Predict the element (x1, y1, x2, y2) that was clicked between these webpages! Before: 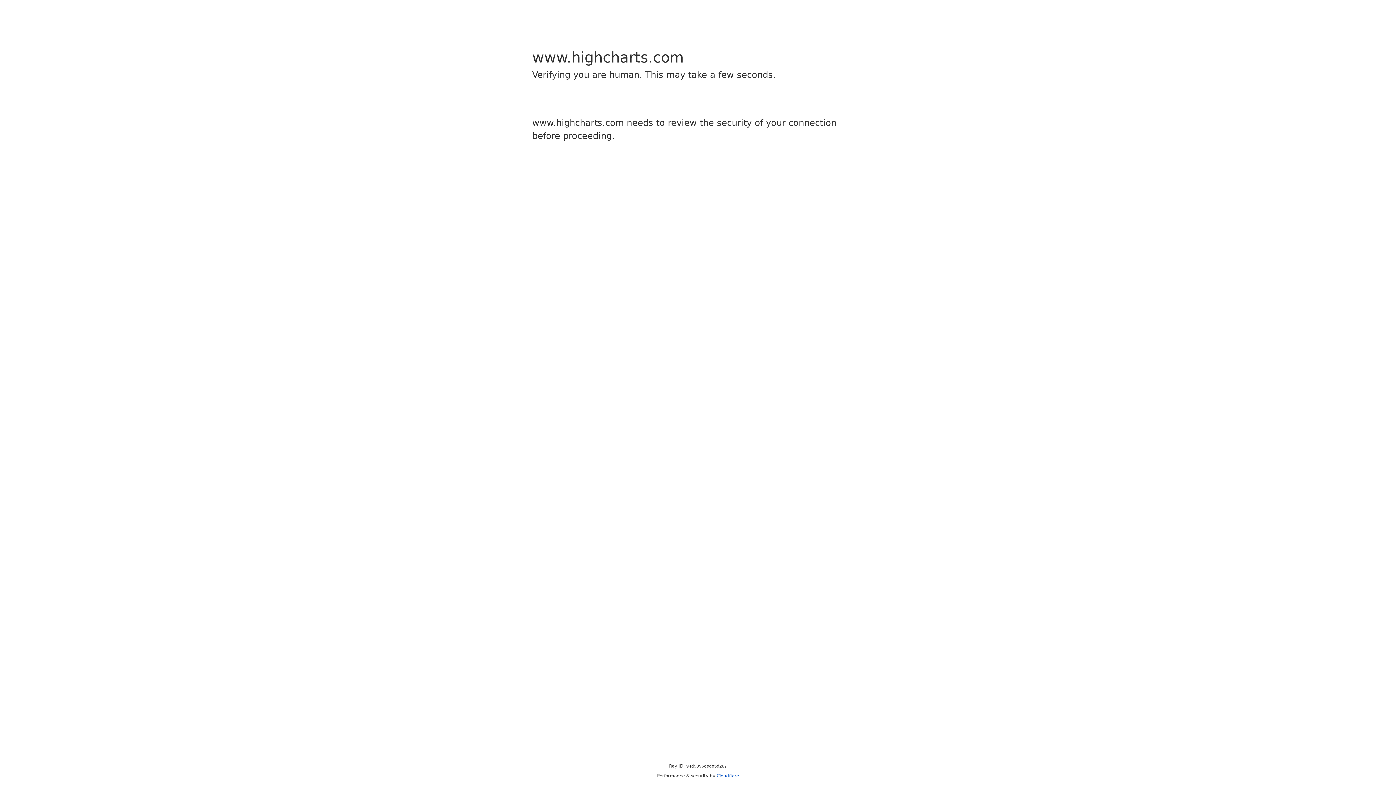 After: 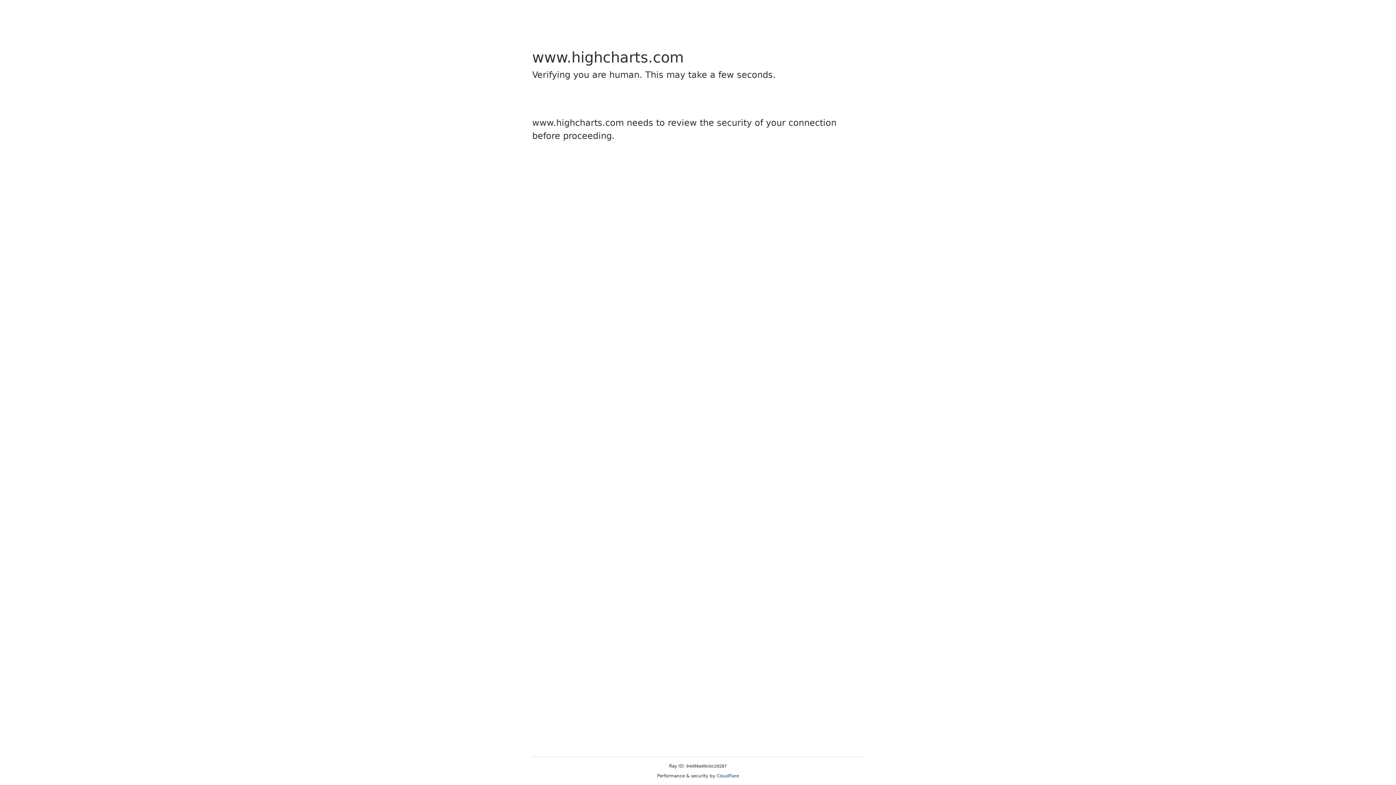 Action: bbox: (716, 773, 739, 778) label: Cloudflare